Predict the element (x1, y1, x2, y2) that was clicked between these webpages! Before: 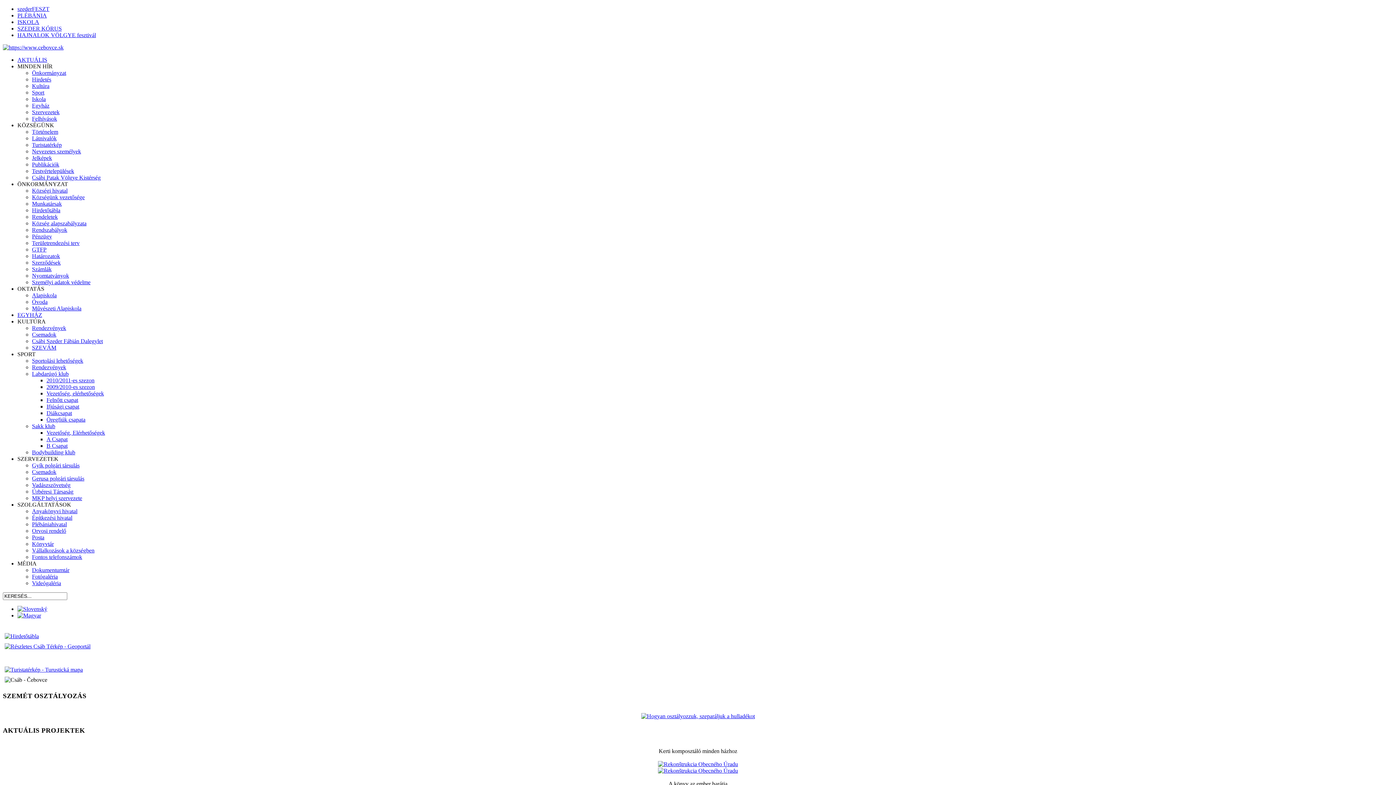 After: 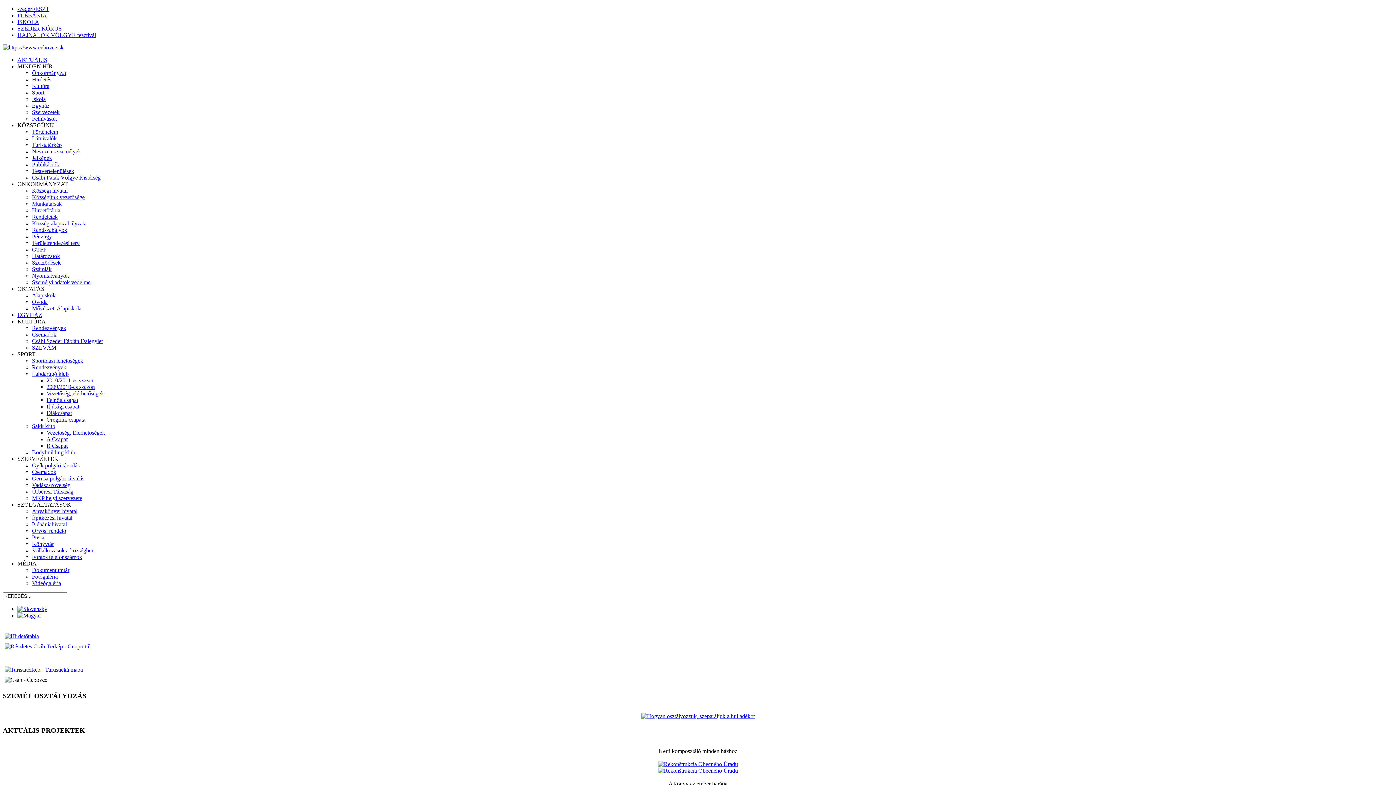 Action: bbox: (32, 174, 100, 180) label: Csábi Patak Völgye Kistérség